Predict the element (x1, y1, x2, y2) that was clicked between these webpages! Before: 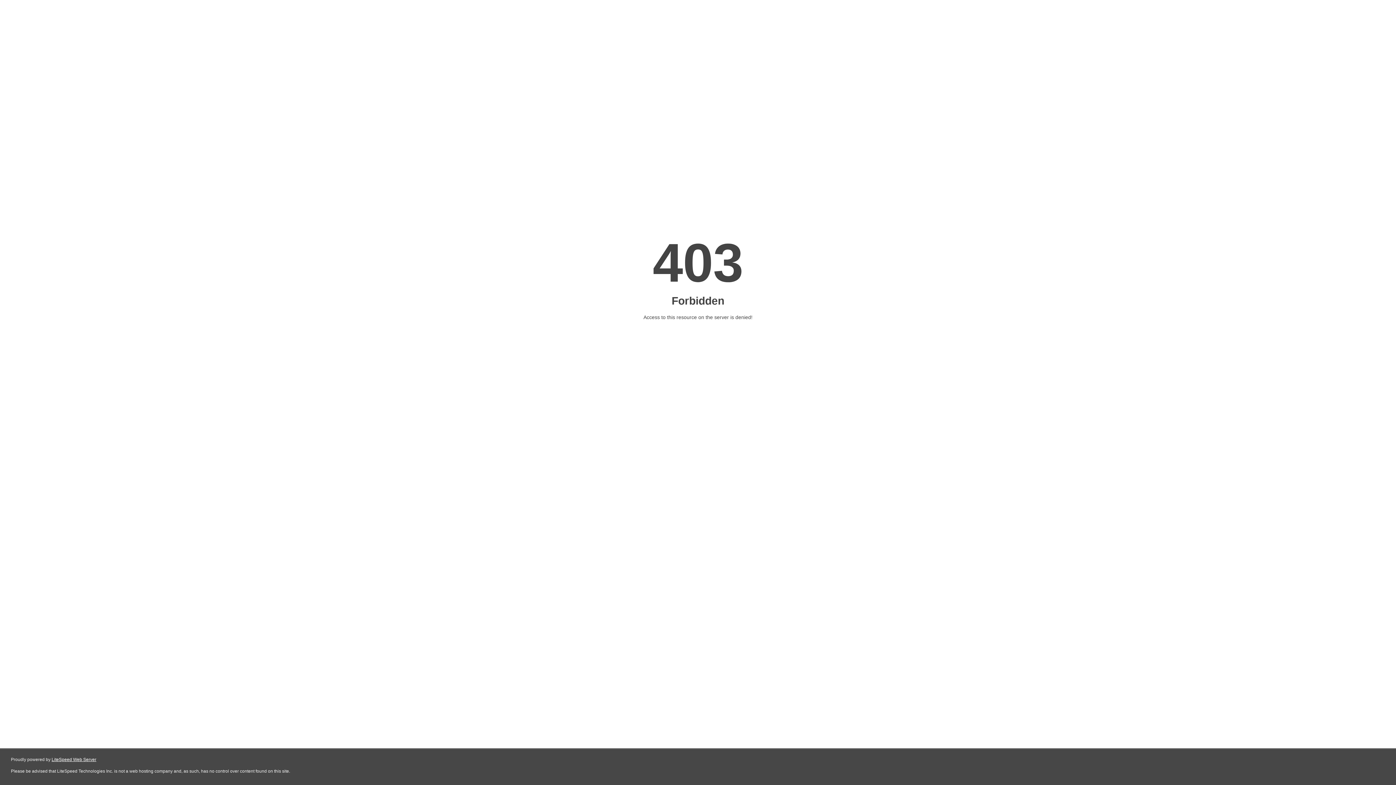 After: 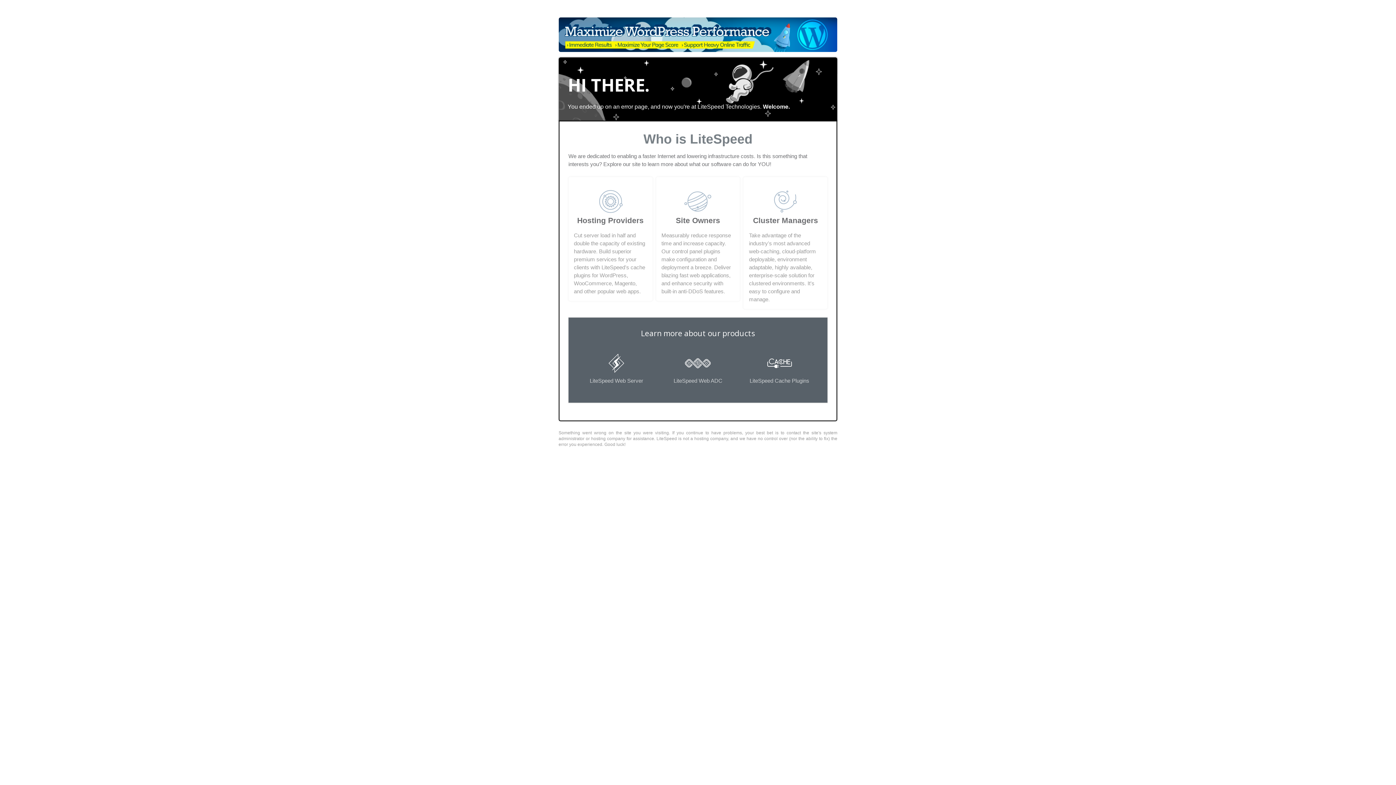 Action: bbox: (51, 757, 96, 762) label: LiteSpeed Web Server